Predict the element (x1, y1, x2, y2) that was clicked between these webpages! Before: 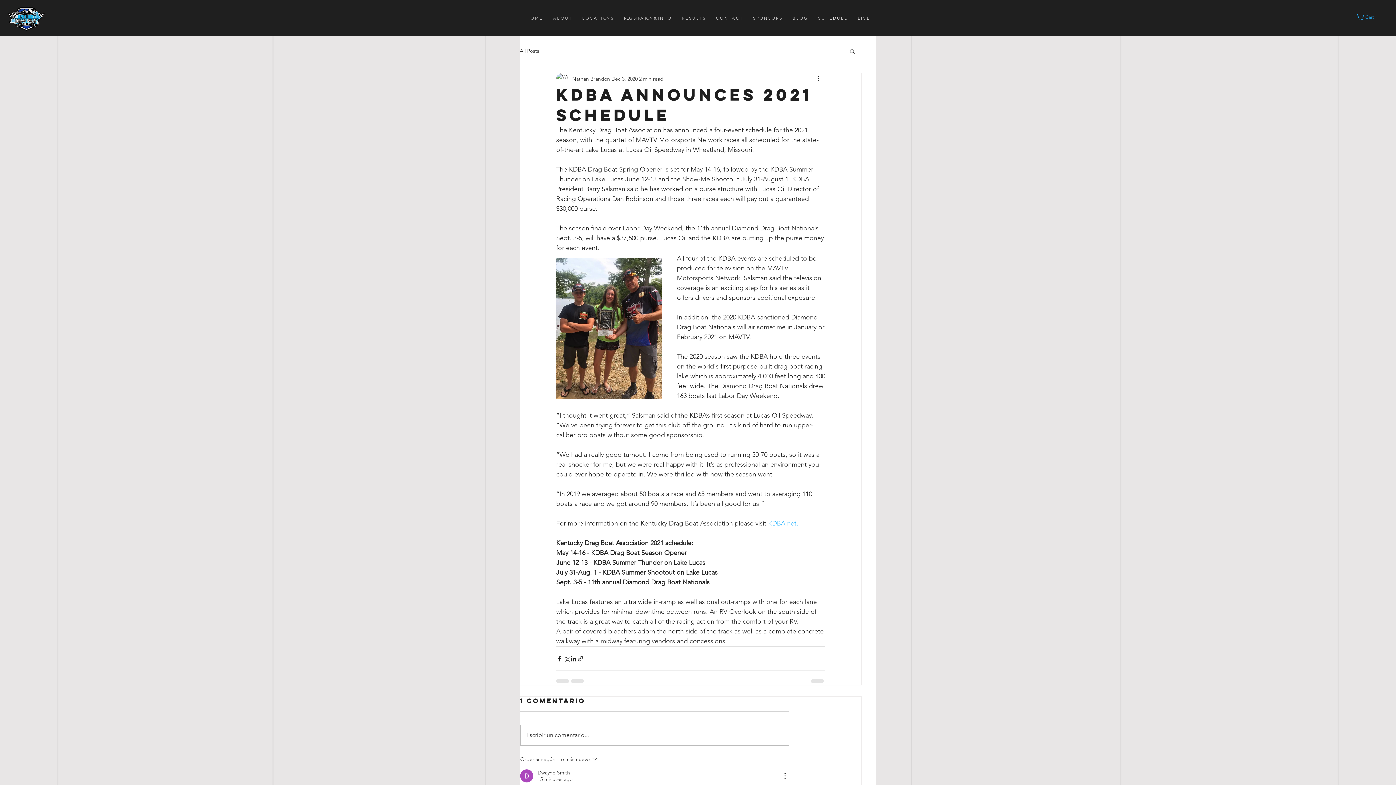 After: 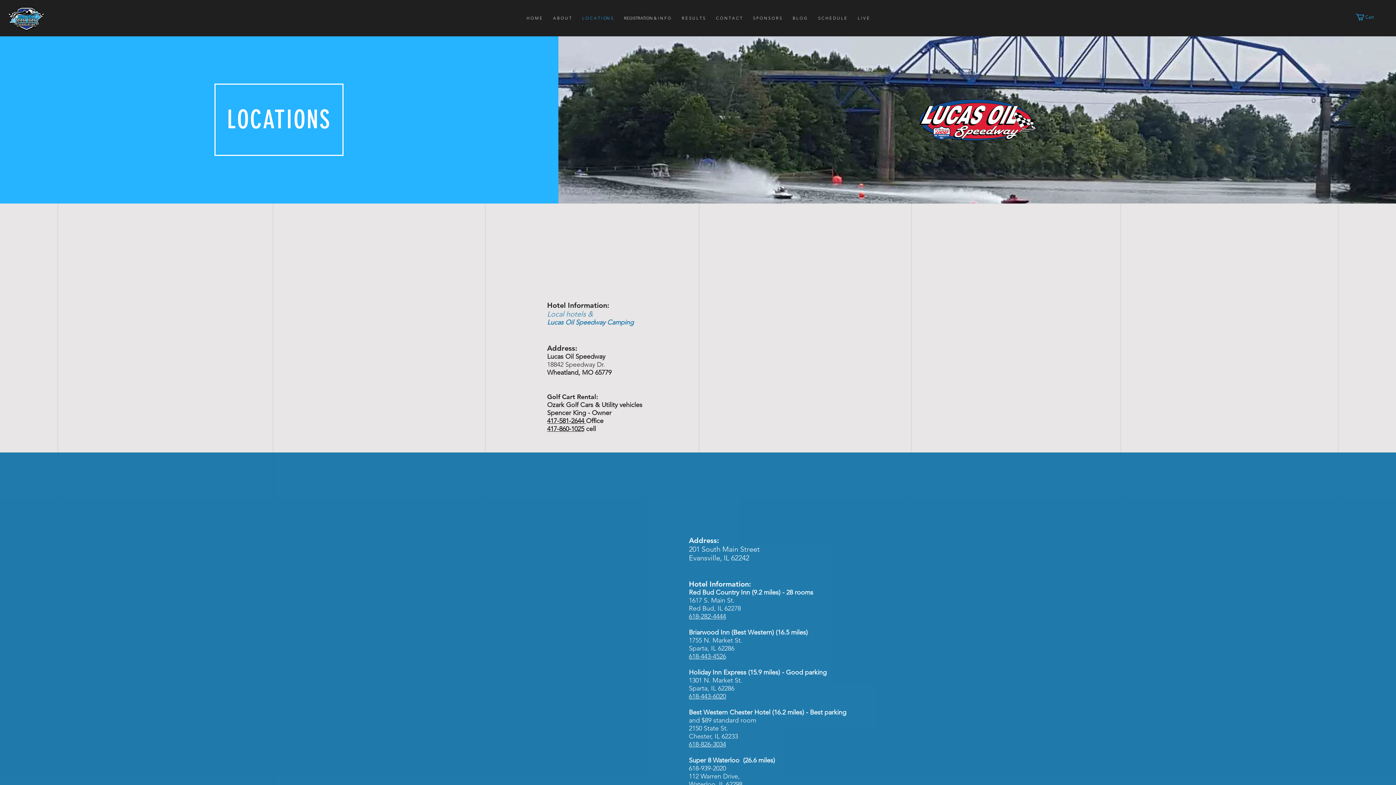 Action: label: L O C A T I ON S bbox: (576, 9, 618, 27)